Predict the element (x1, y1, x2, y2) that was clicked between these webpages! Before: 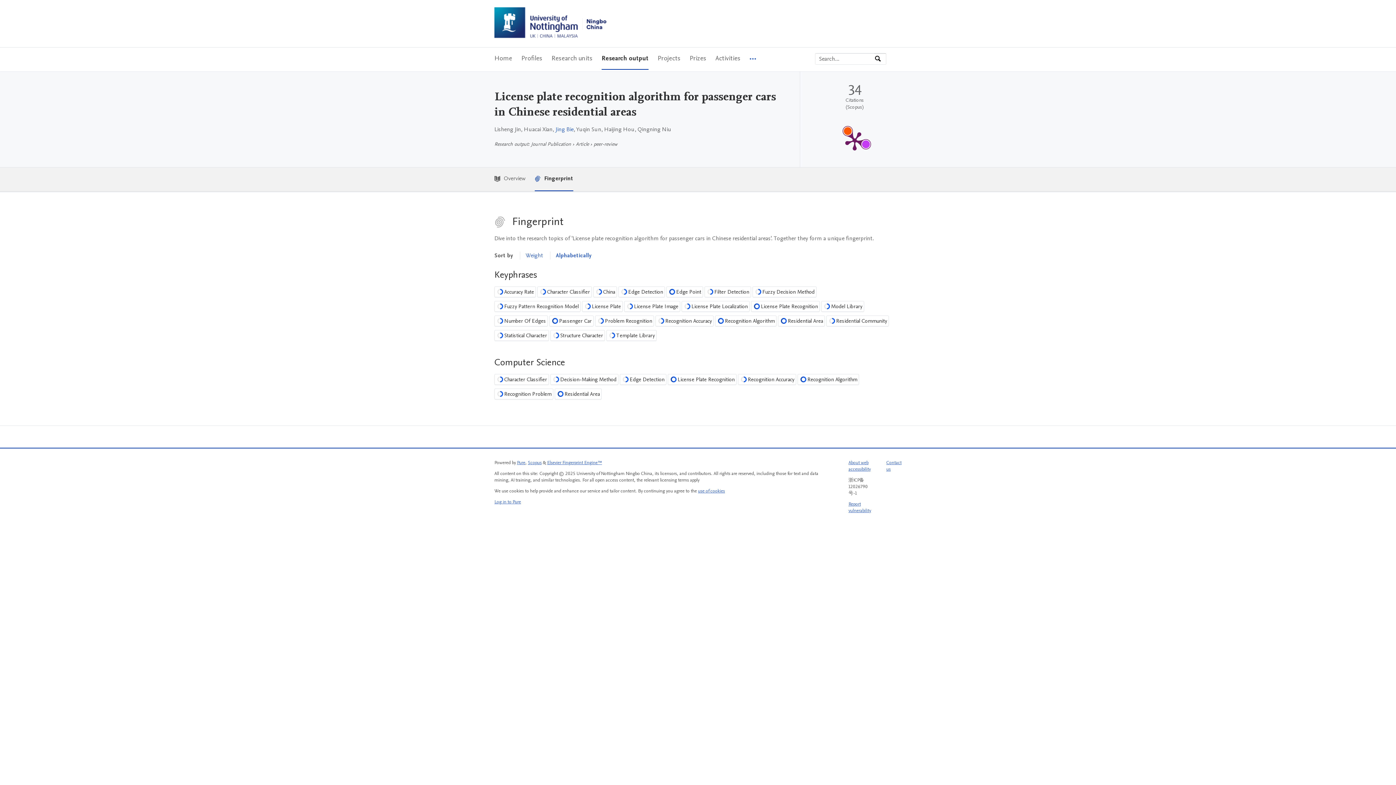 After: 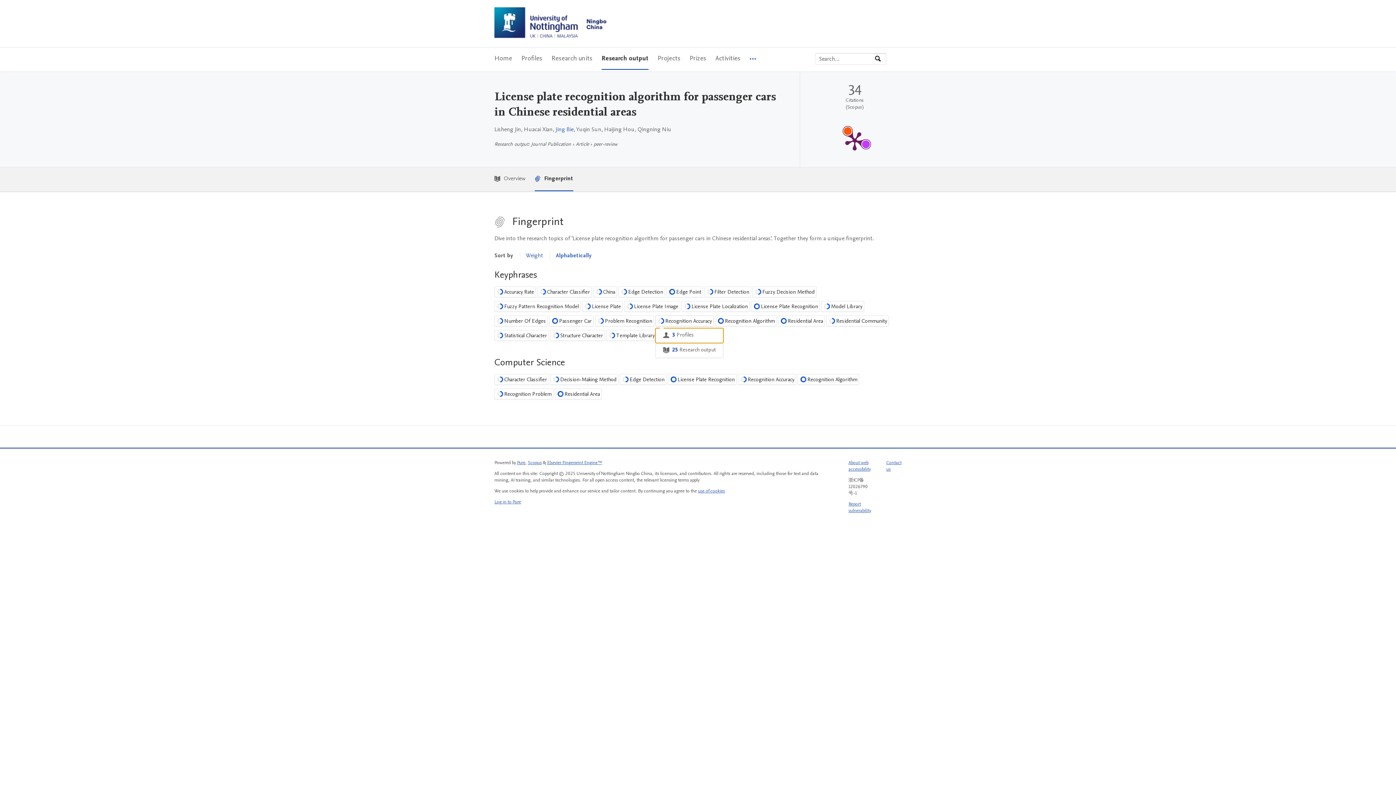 Action: label: Recognition Accuracy
50% bbox: (655, 315, 713, 326)